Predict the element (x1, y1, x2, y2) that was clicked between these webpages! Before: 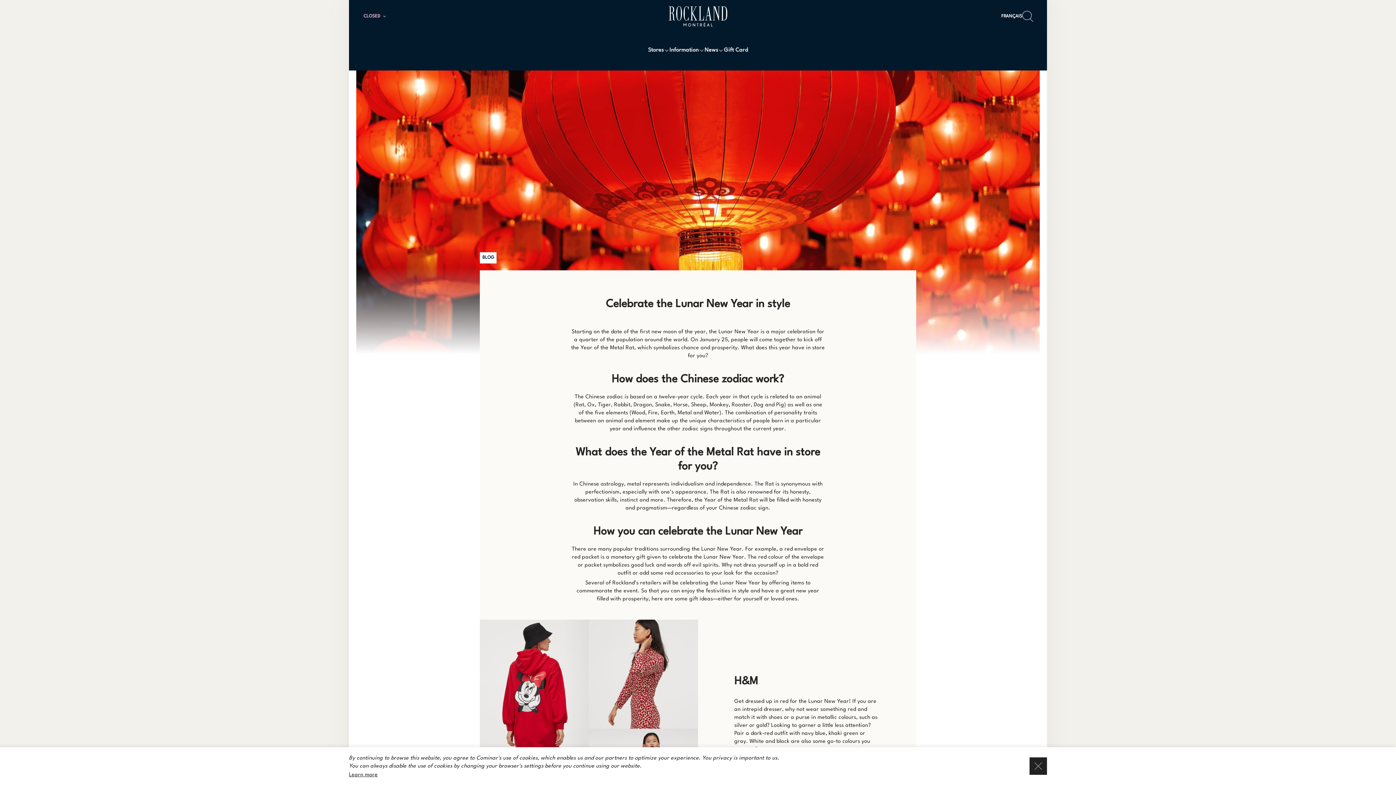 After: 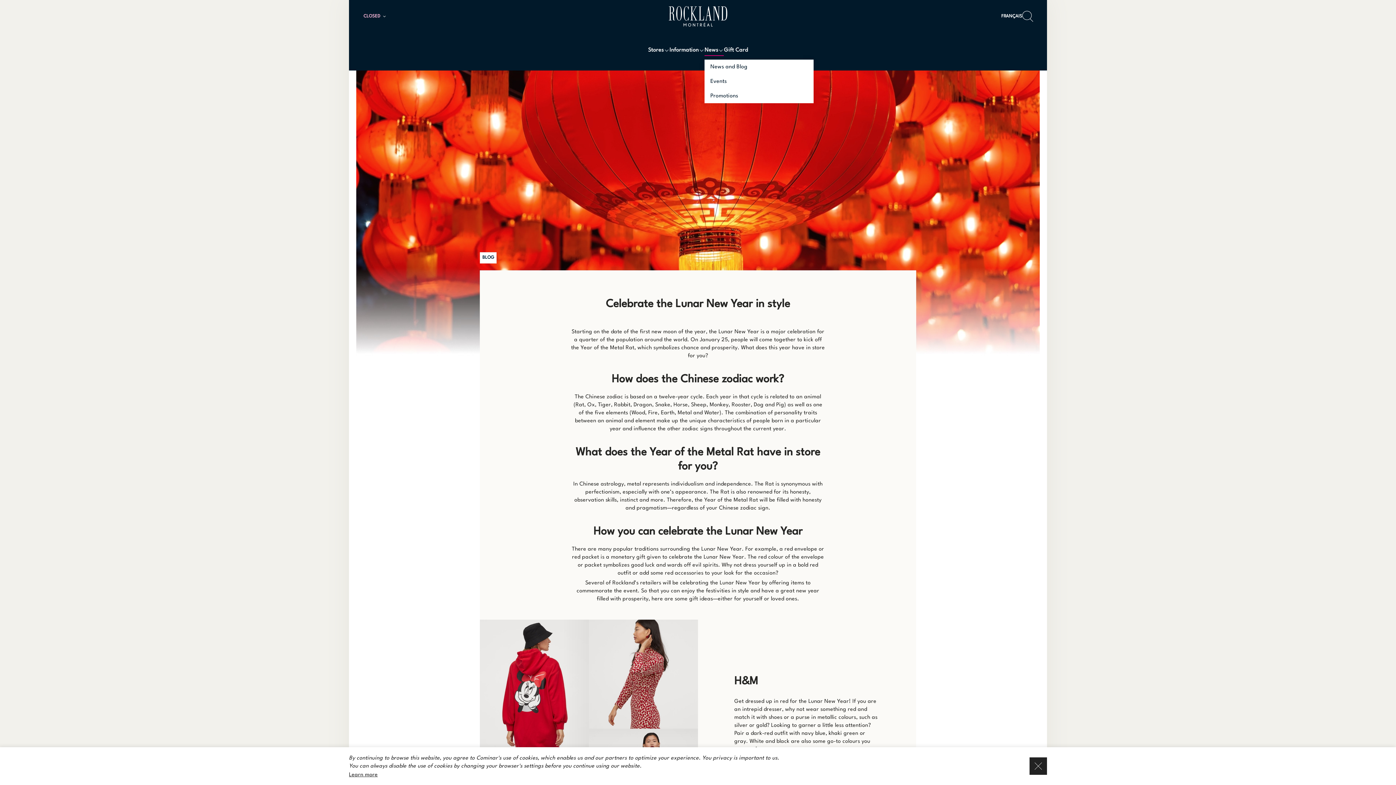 Action: bbox: (704, 32, 724, 70) label: News